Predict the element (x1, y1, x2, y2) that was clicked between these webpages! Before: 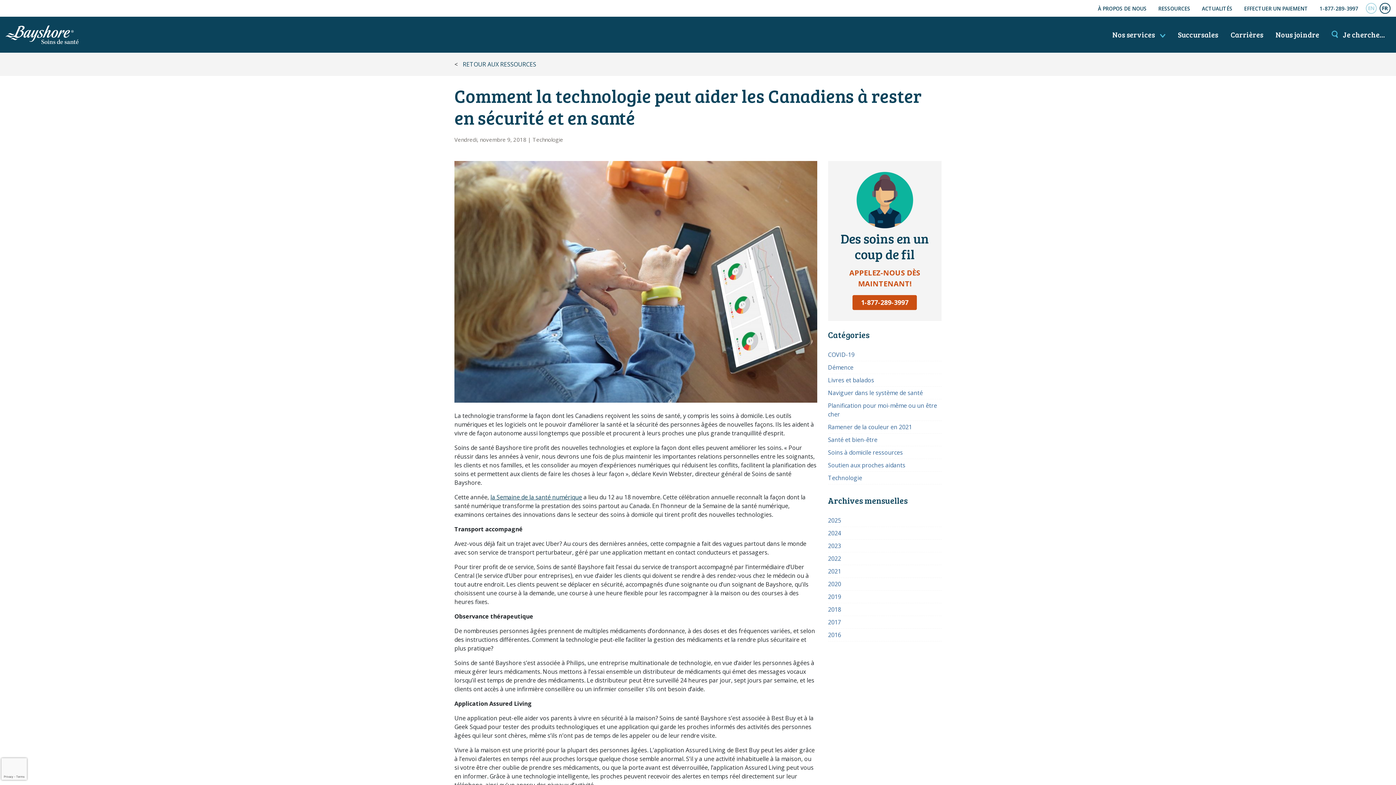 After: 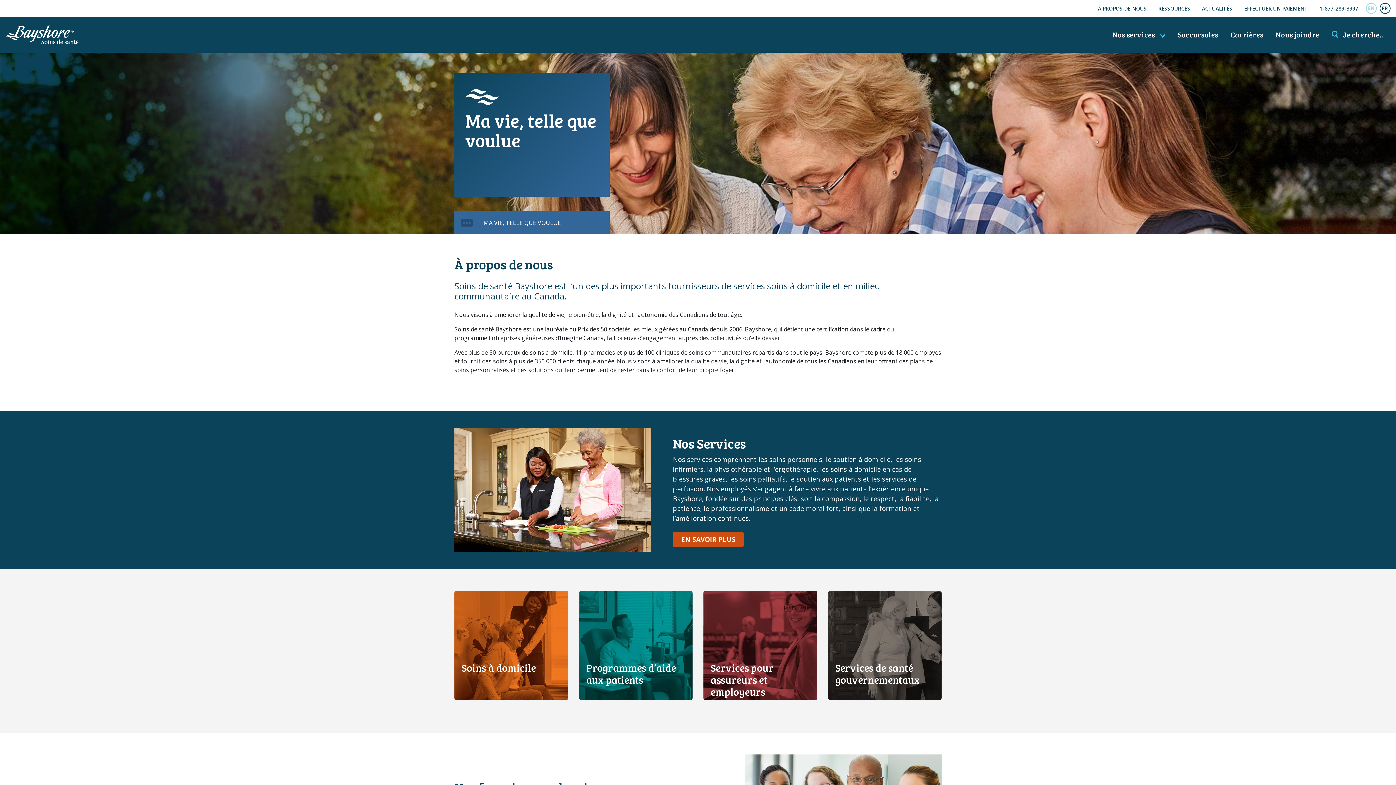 Action: bbox: (1094, 2, 1150, 14) label: À PROPOS DE NOUS